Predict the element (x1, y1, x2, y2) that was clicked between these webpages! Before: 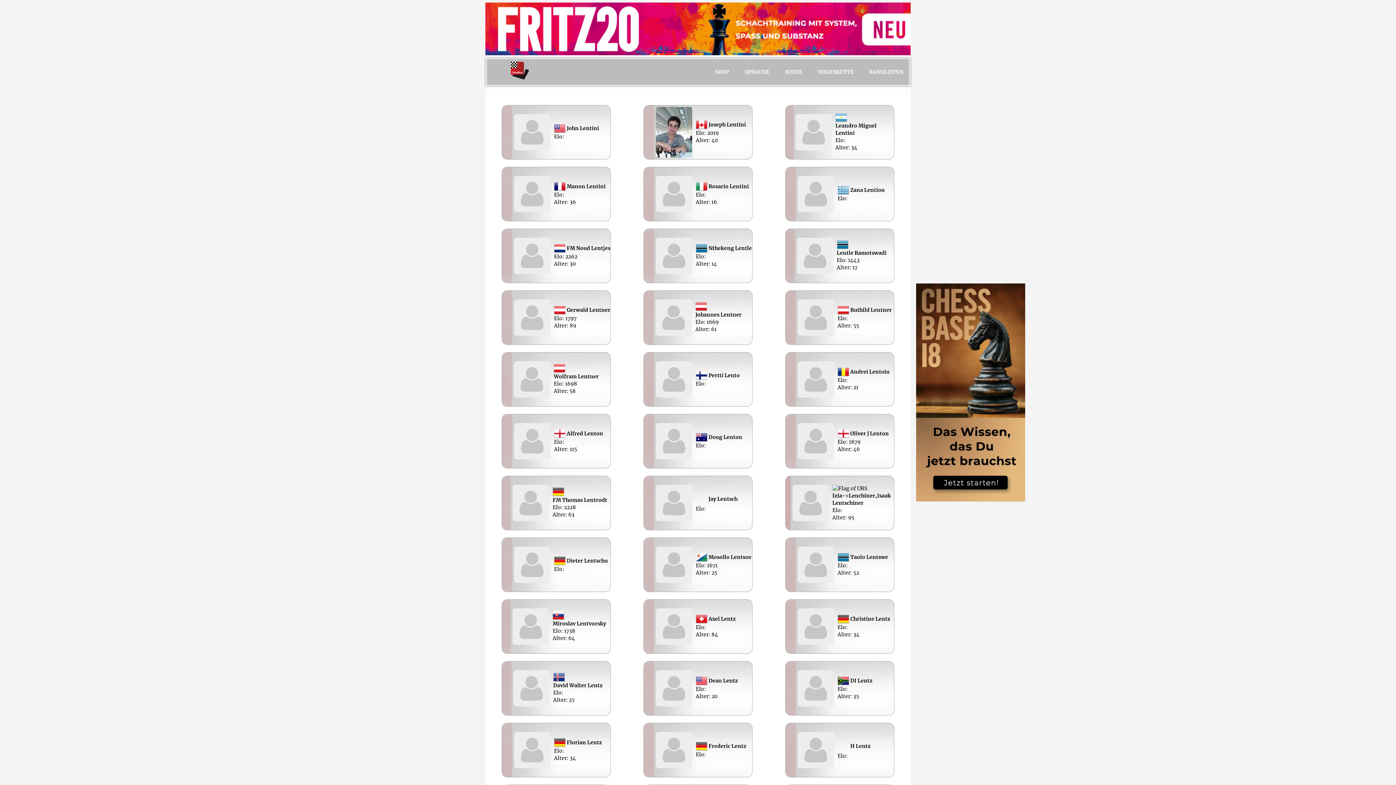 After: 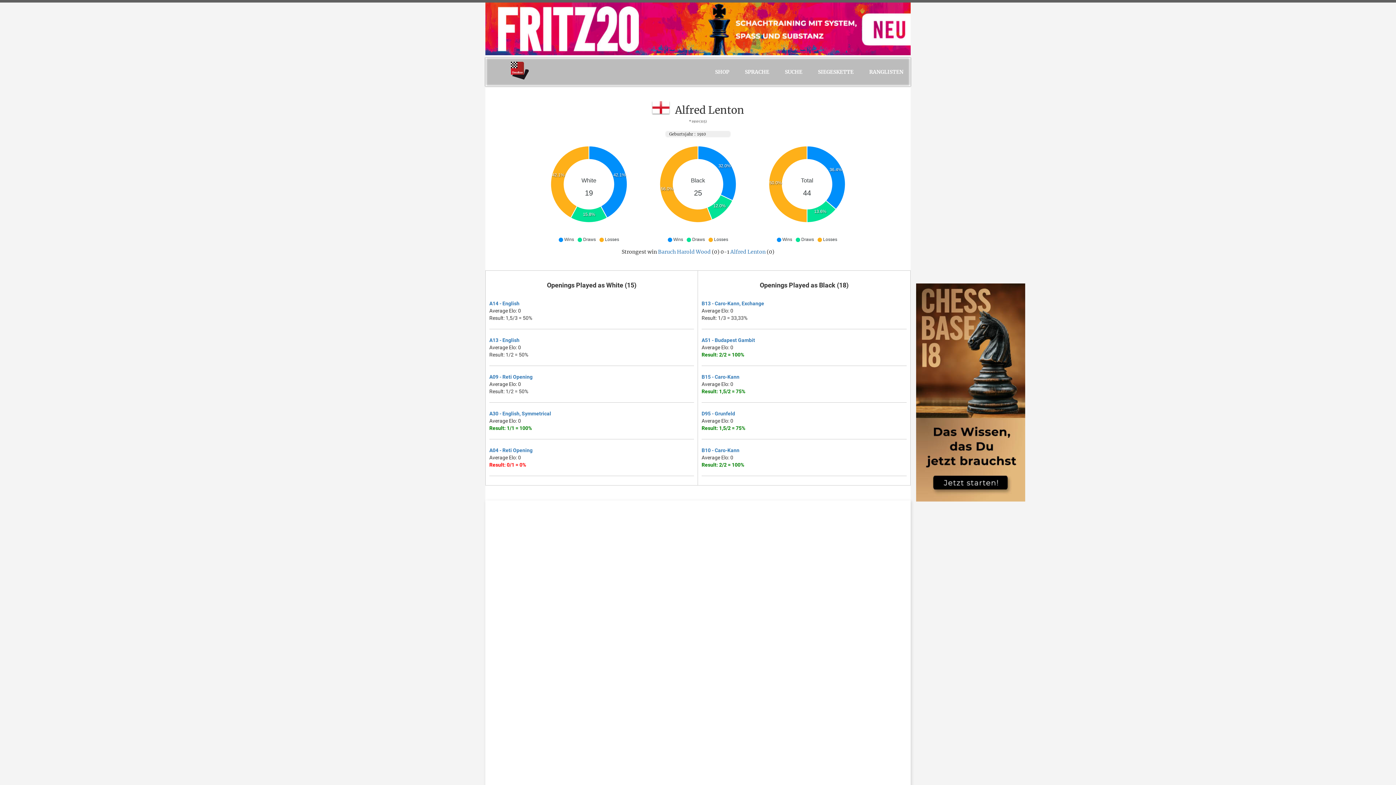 Action: label:  Alfred Lenton
Elo:
Alter: 115 bbox: (501, 414, 610, 468)